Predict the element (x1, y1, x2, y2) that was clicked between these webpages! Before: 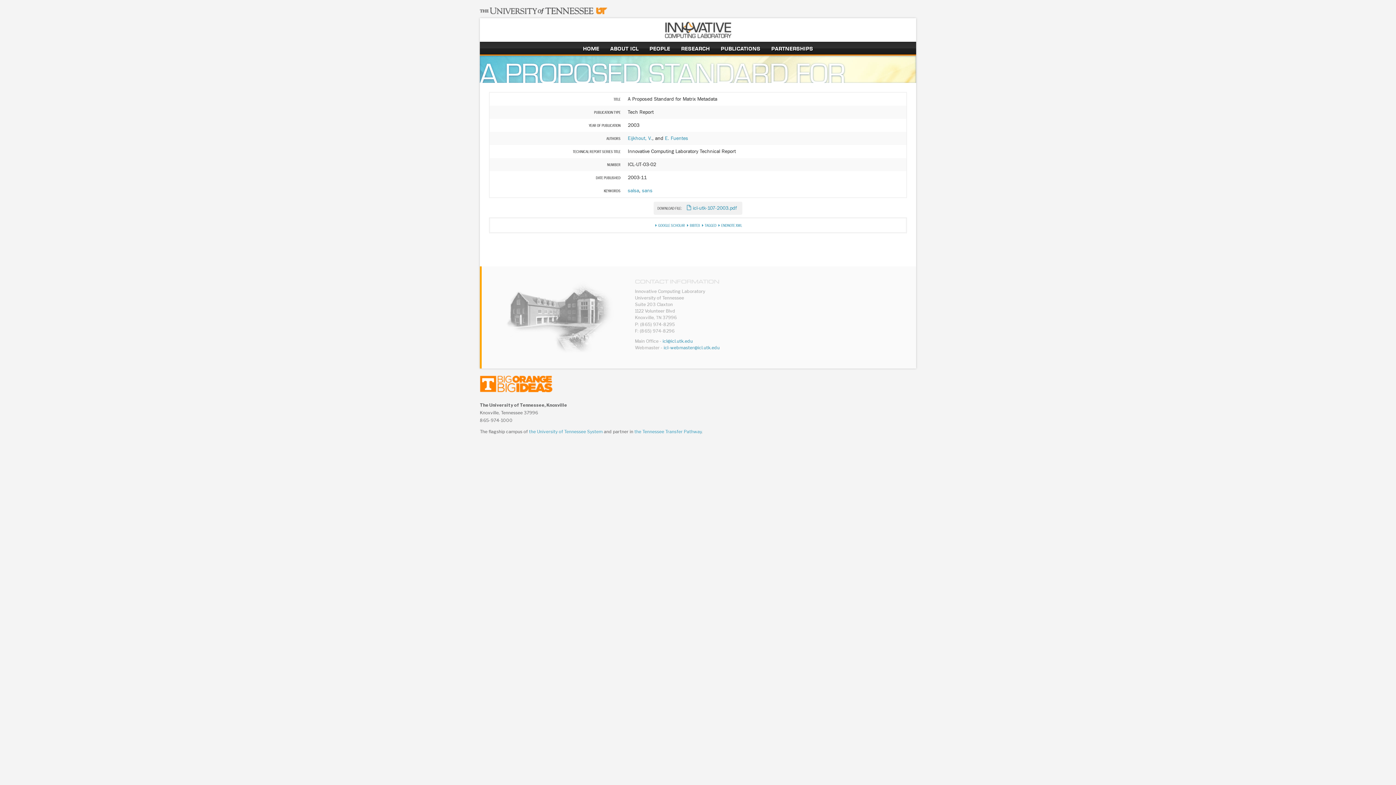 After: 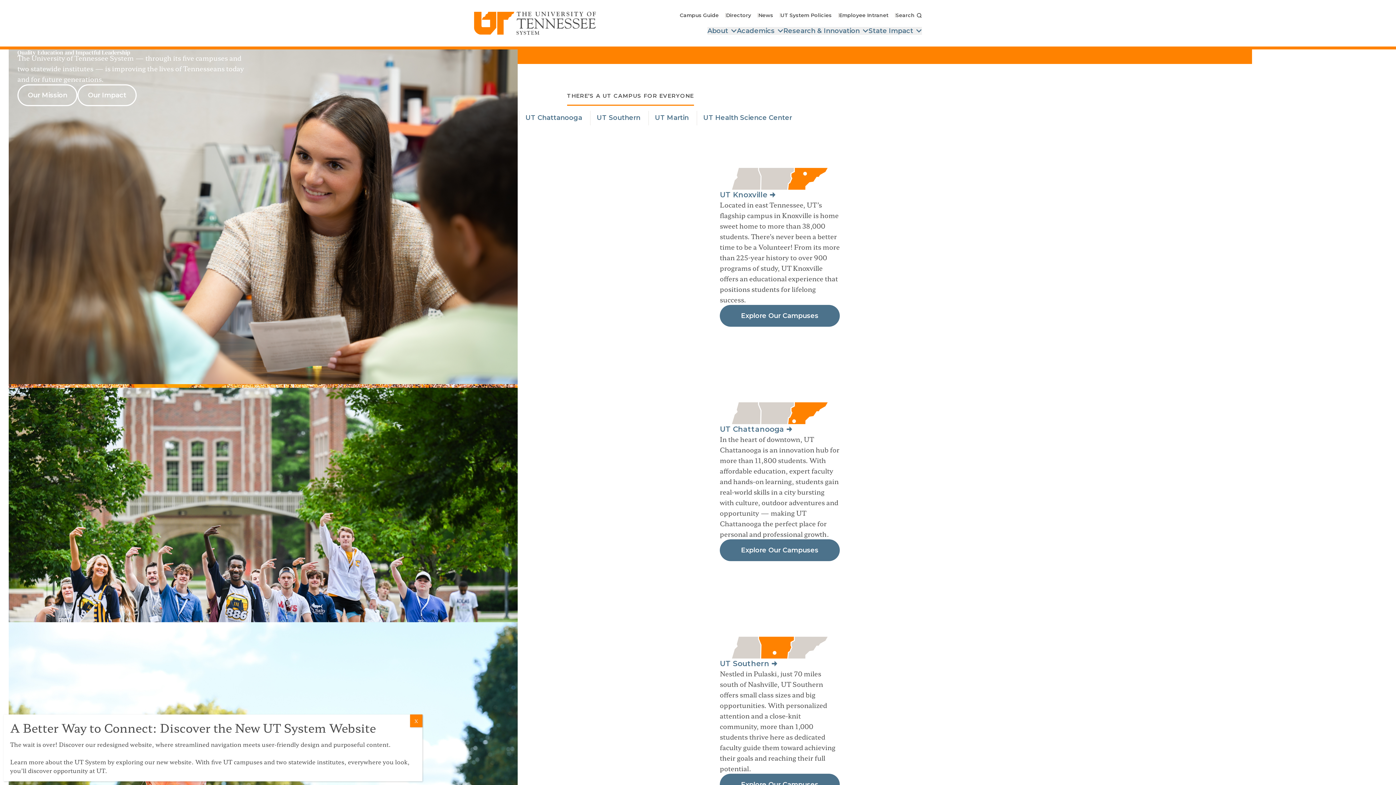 Action: bbox: (529, 429, 602, 434) label: the University of Tennessee System